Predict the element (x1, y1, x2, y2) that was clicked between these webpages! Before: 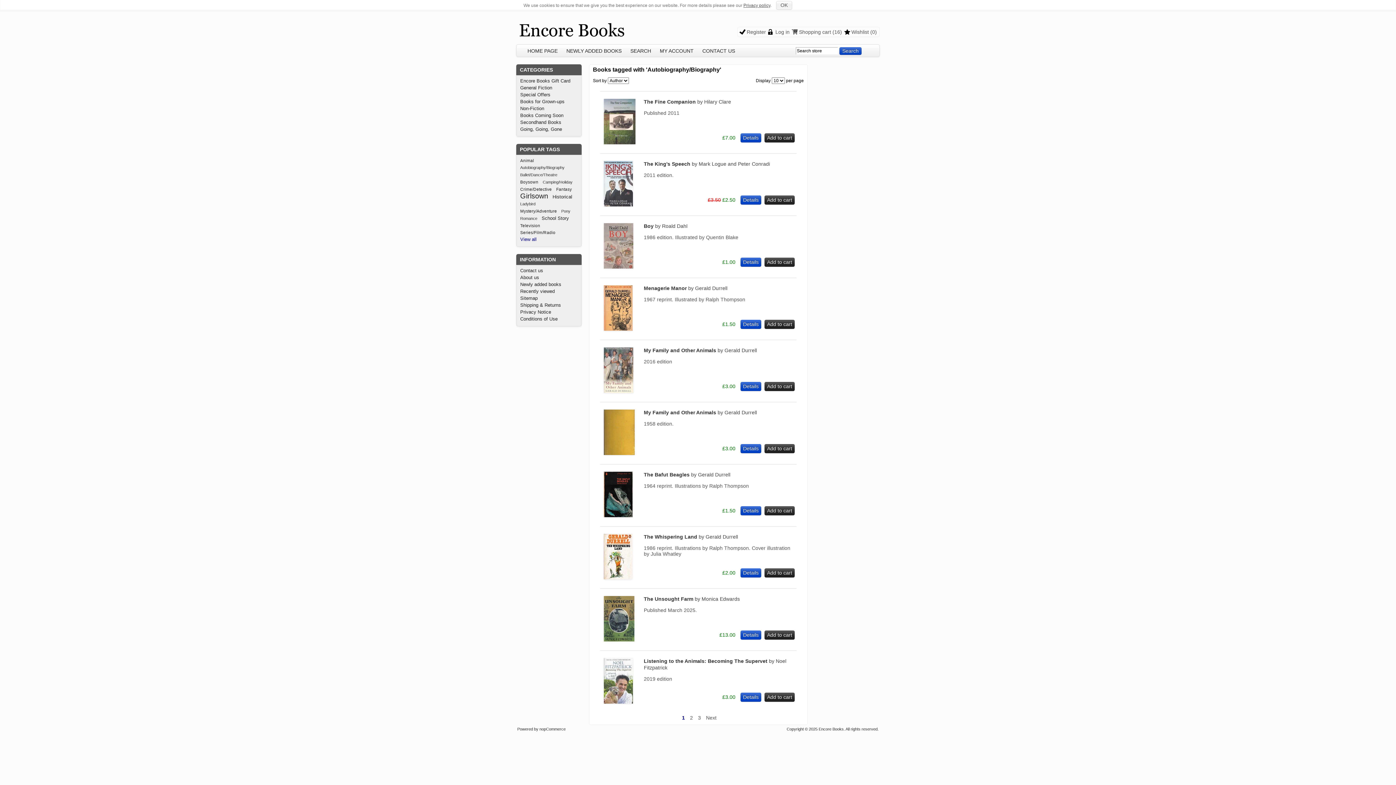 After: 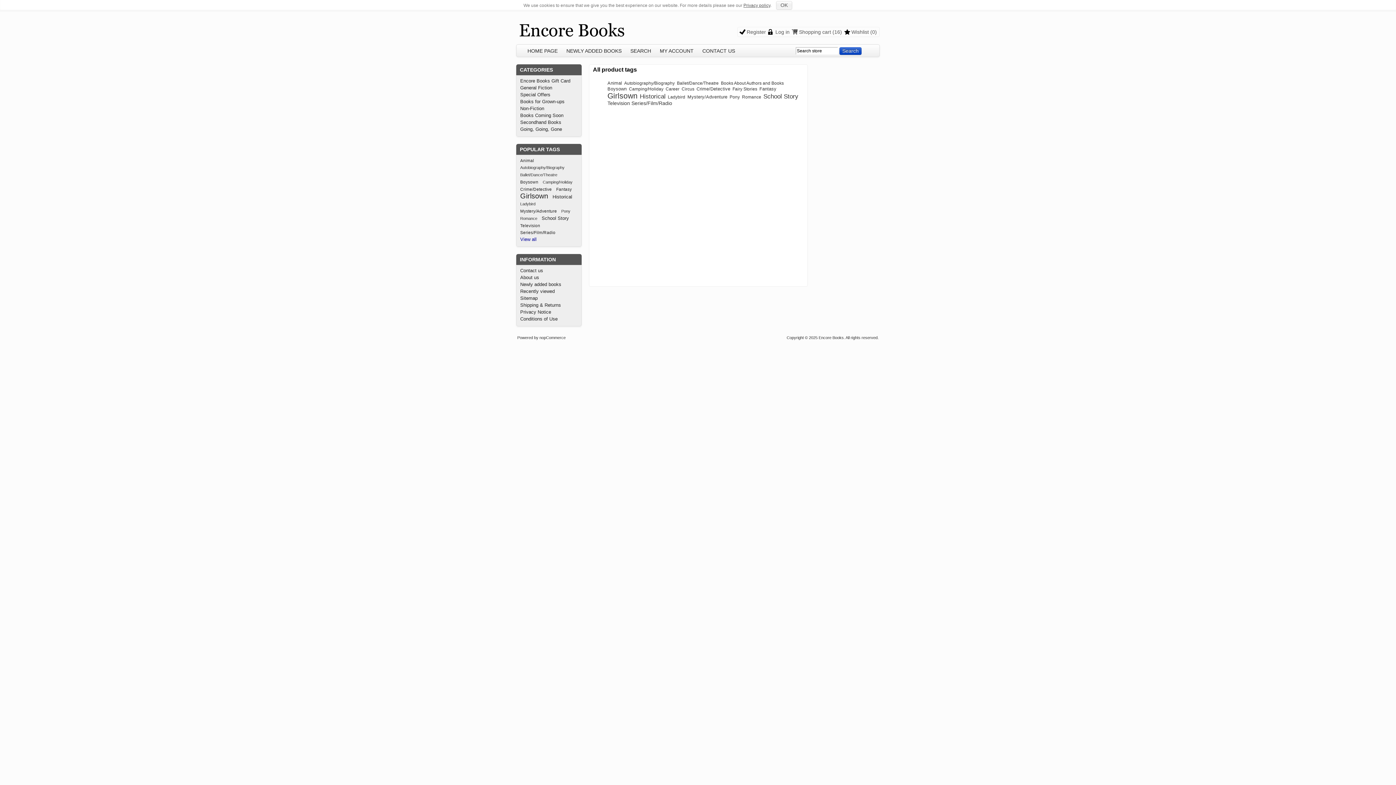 Action: label: View all bbox: (520, 236, 536, 242)